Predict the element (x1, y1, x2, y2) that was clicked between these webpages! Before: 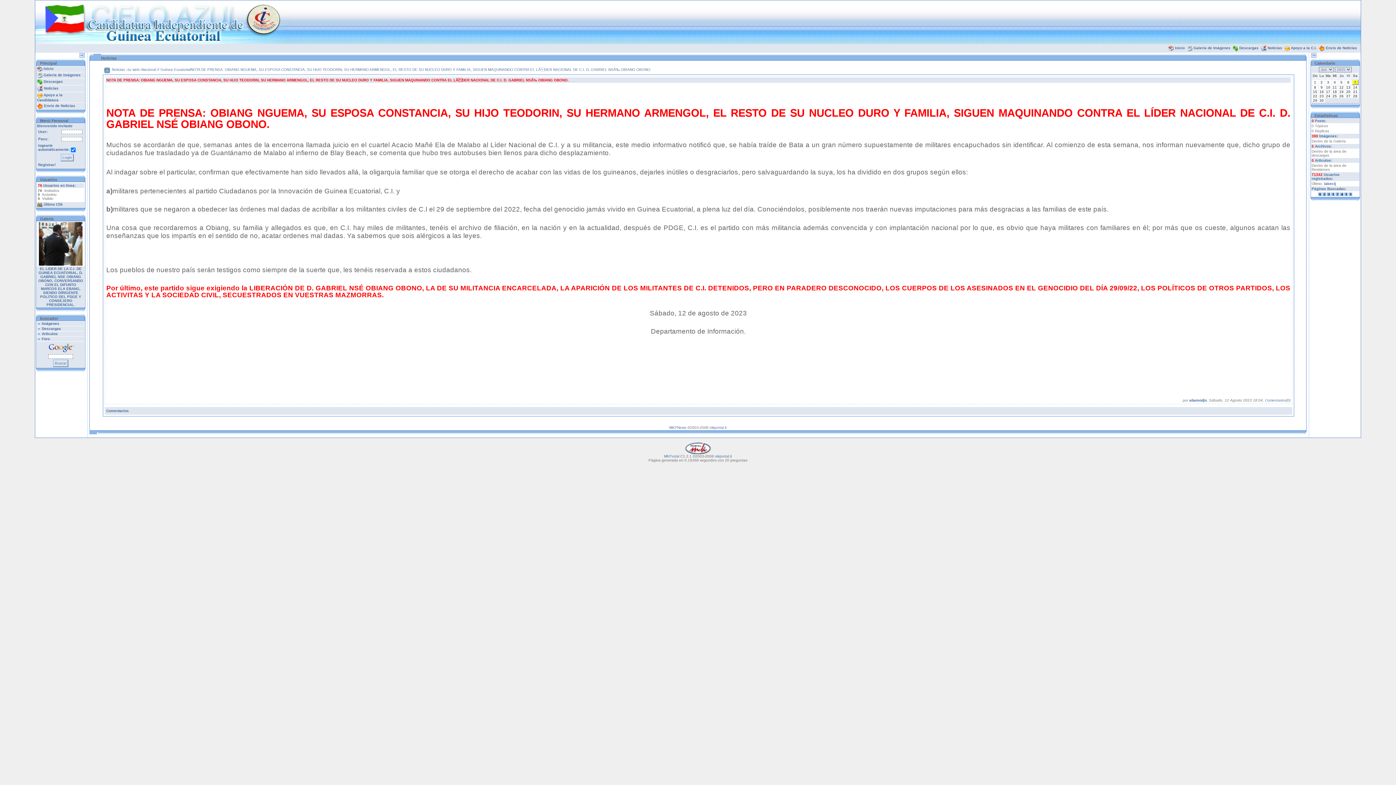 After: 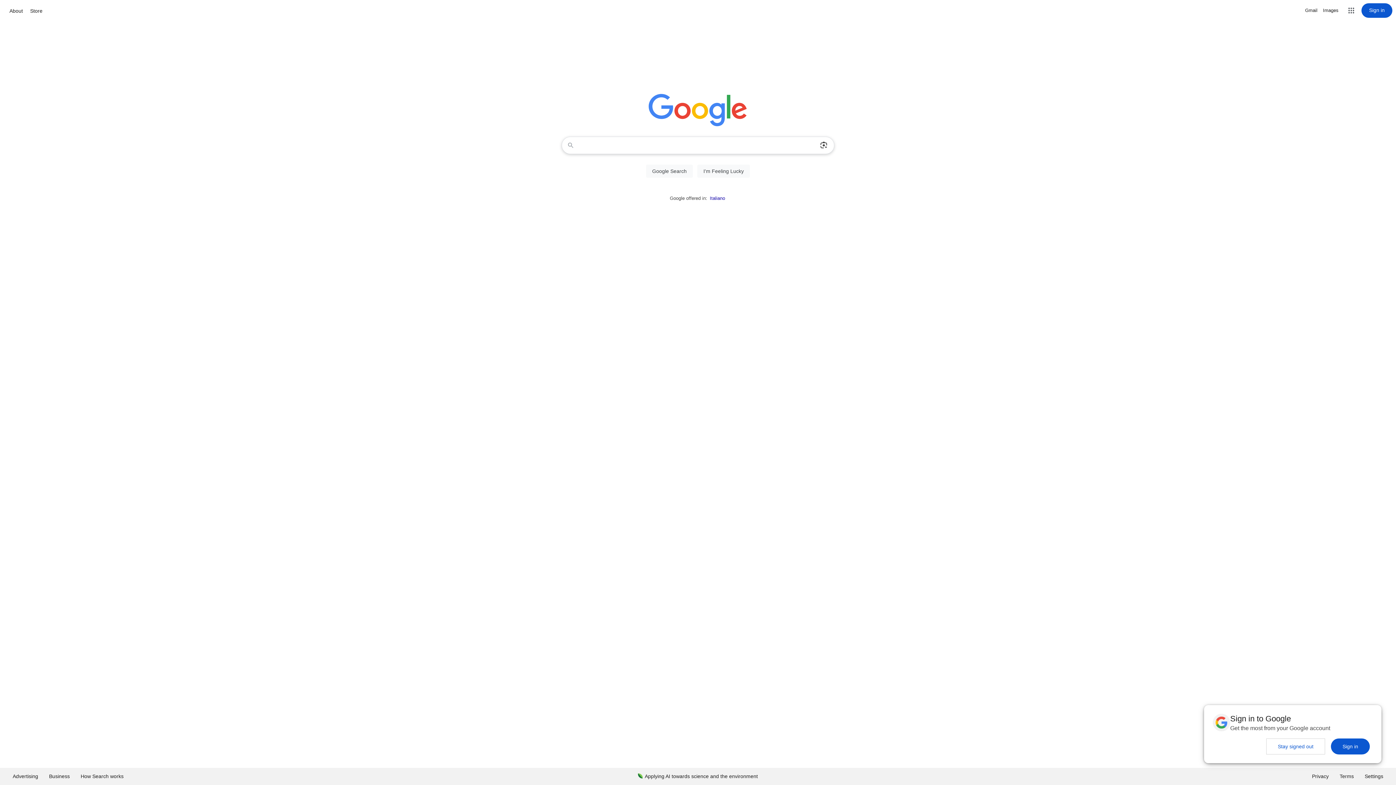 Action: bbox: (47, 345, 74, 349)